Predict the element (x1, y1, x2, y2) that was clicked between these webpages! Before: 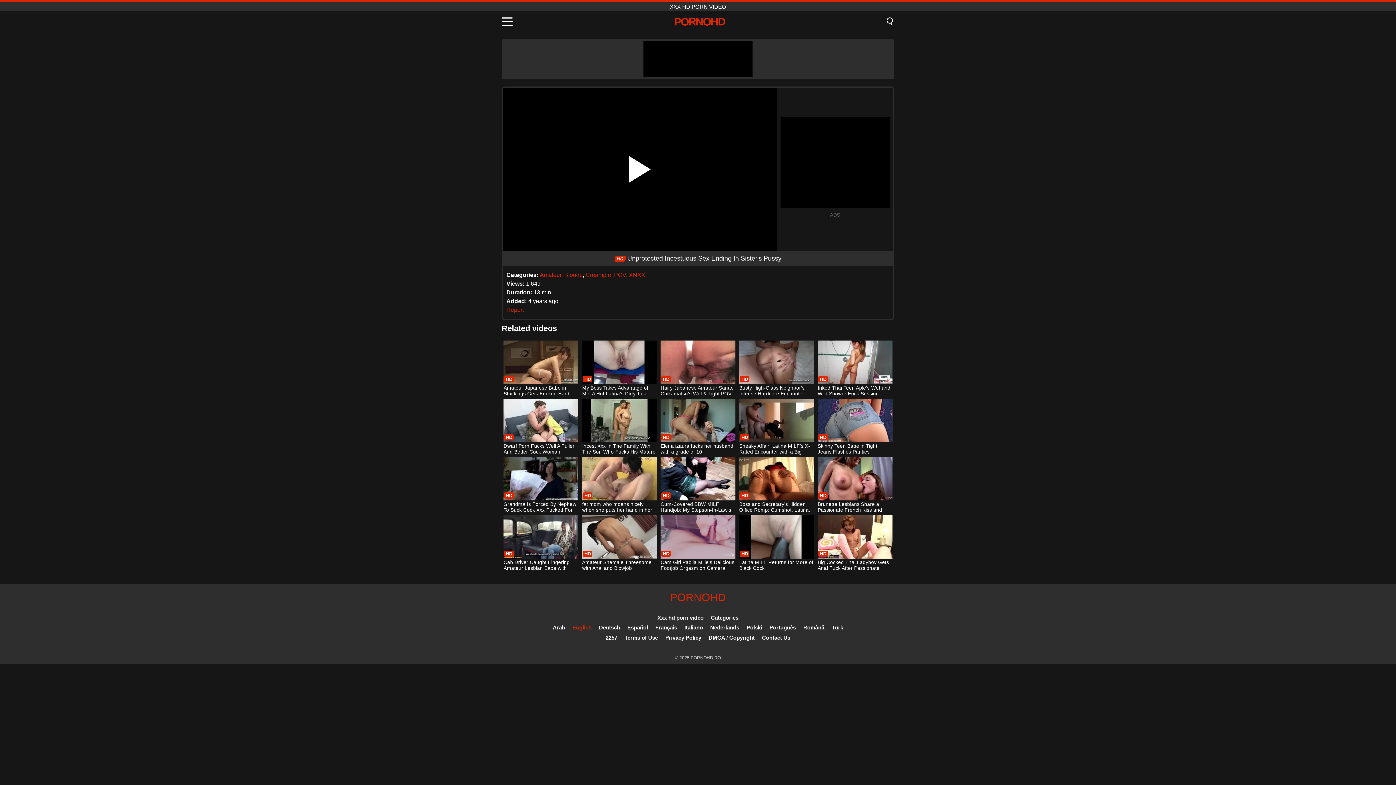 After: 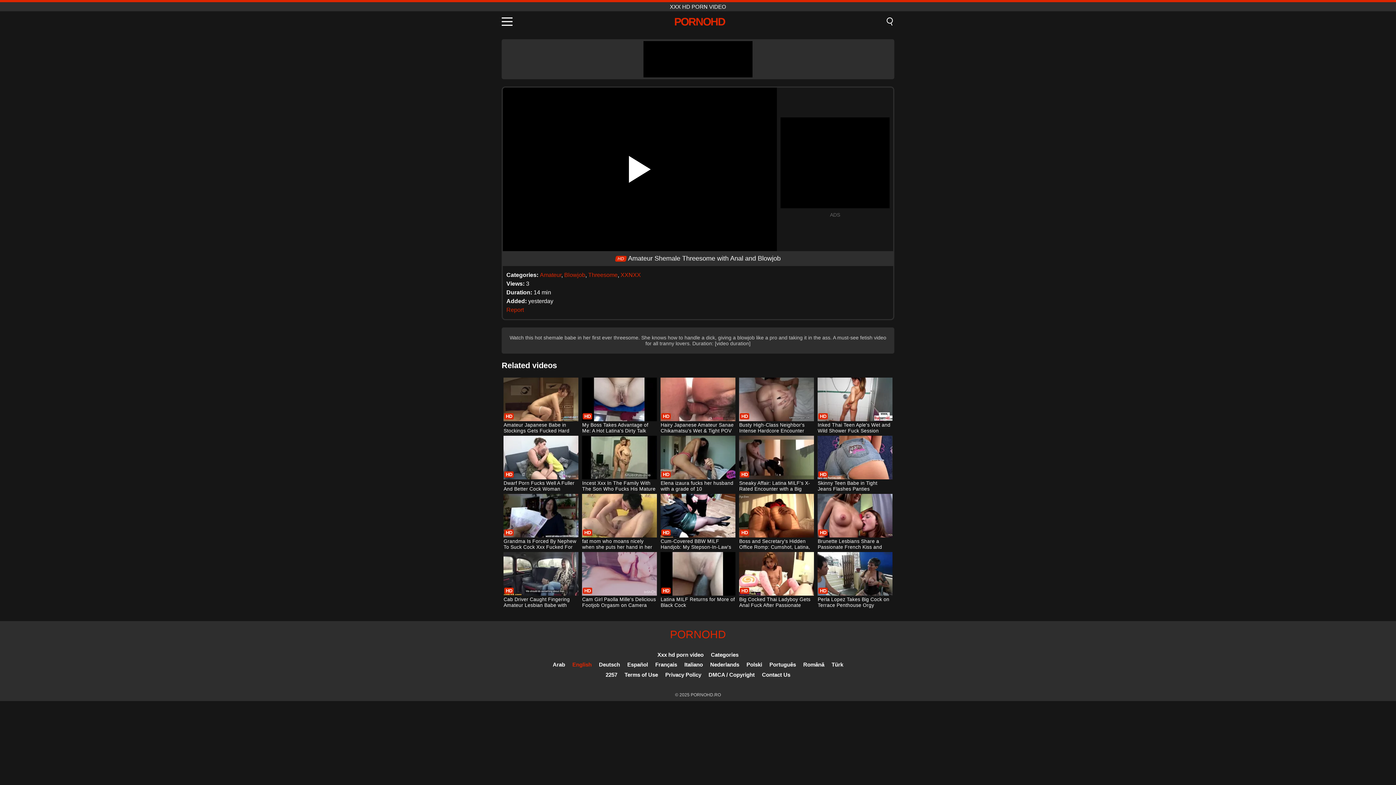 Action: bbox: (582, 515, 656, 572) label: Amateur Shemale Threesome with Anal and Blowjob